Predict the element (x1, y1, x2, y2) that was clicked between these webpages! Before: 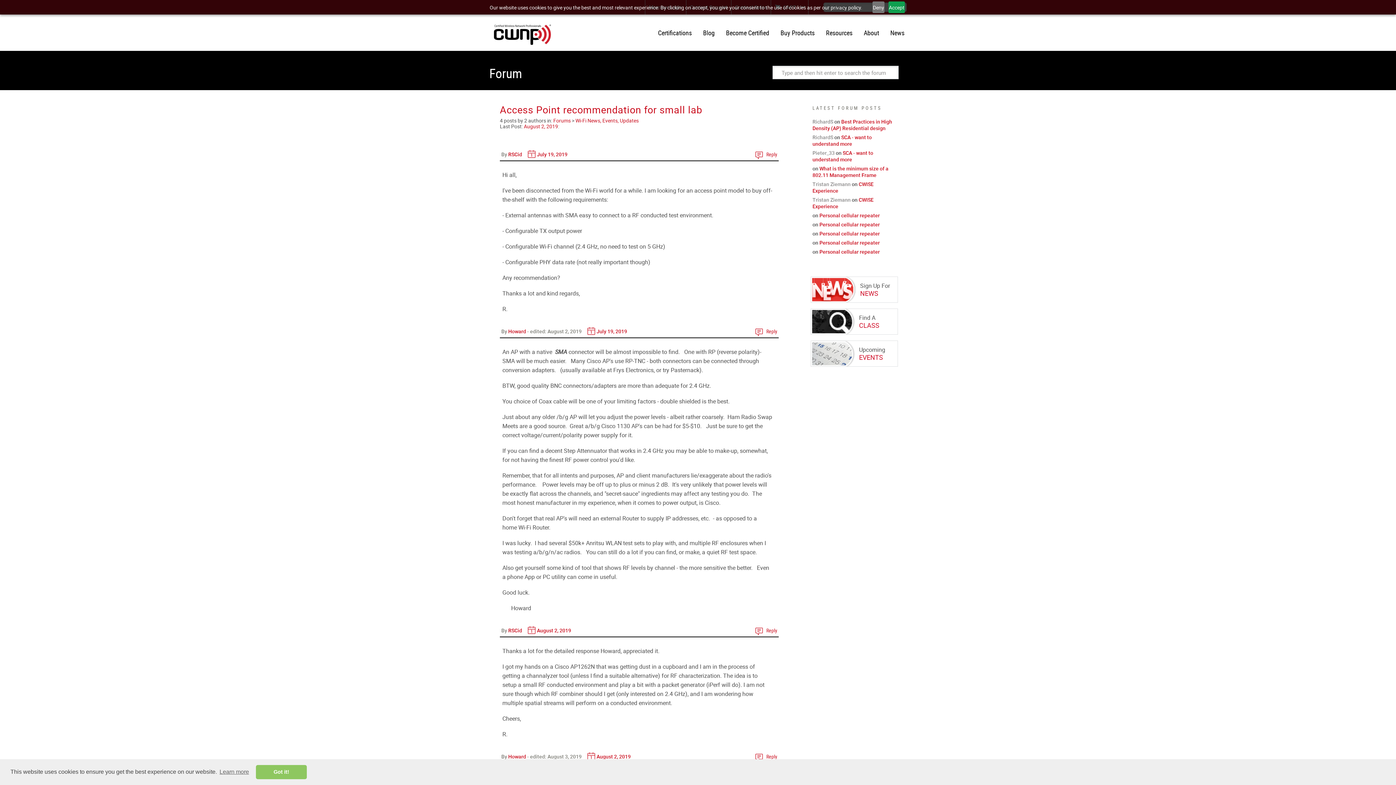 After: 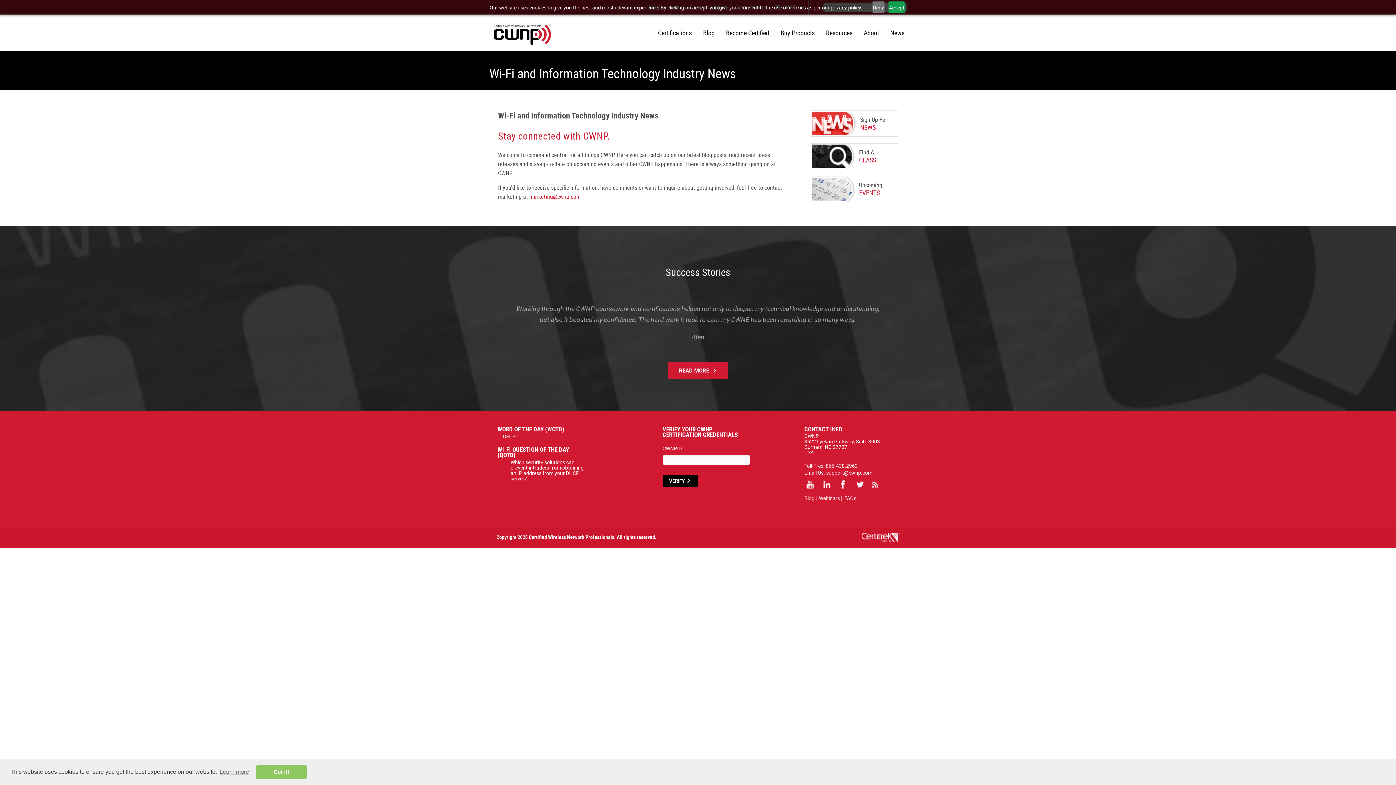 Action: label: News bbox: (890, 14, 904, 50)